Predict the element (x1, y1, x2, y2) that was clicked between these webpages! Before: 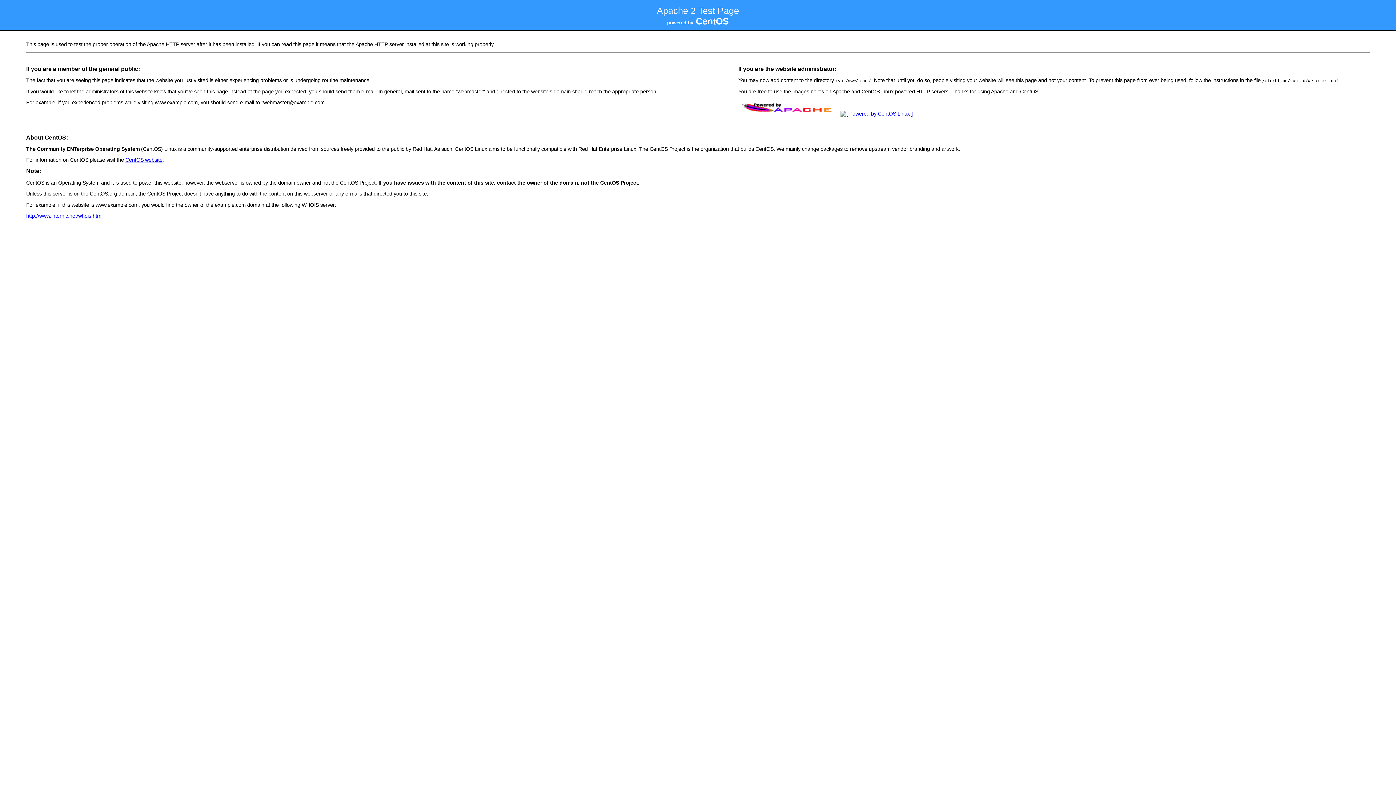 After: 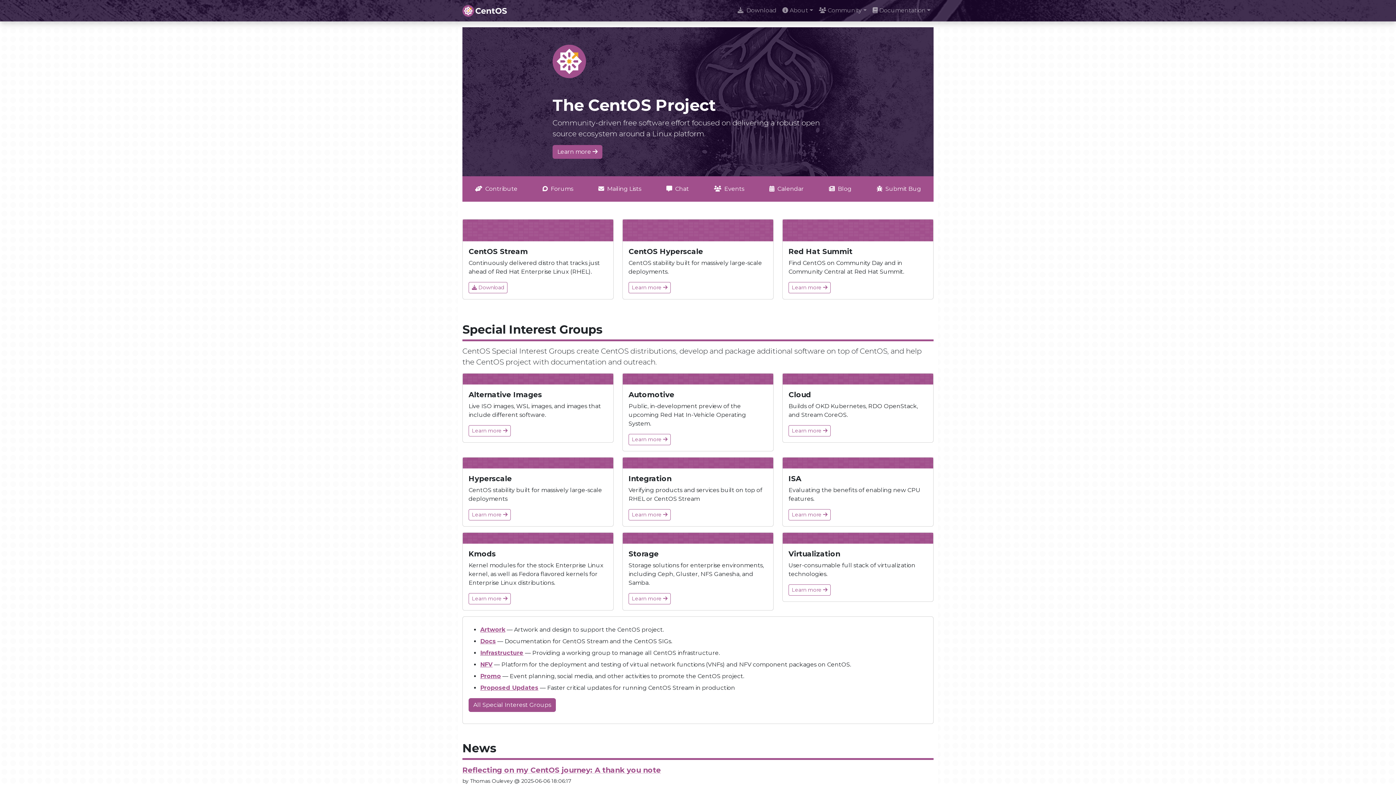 Action: bbox: (838, 111, 915, 116)